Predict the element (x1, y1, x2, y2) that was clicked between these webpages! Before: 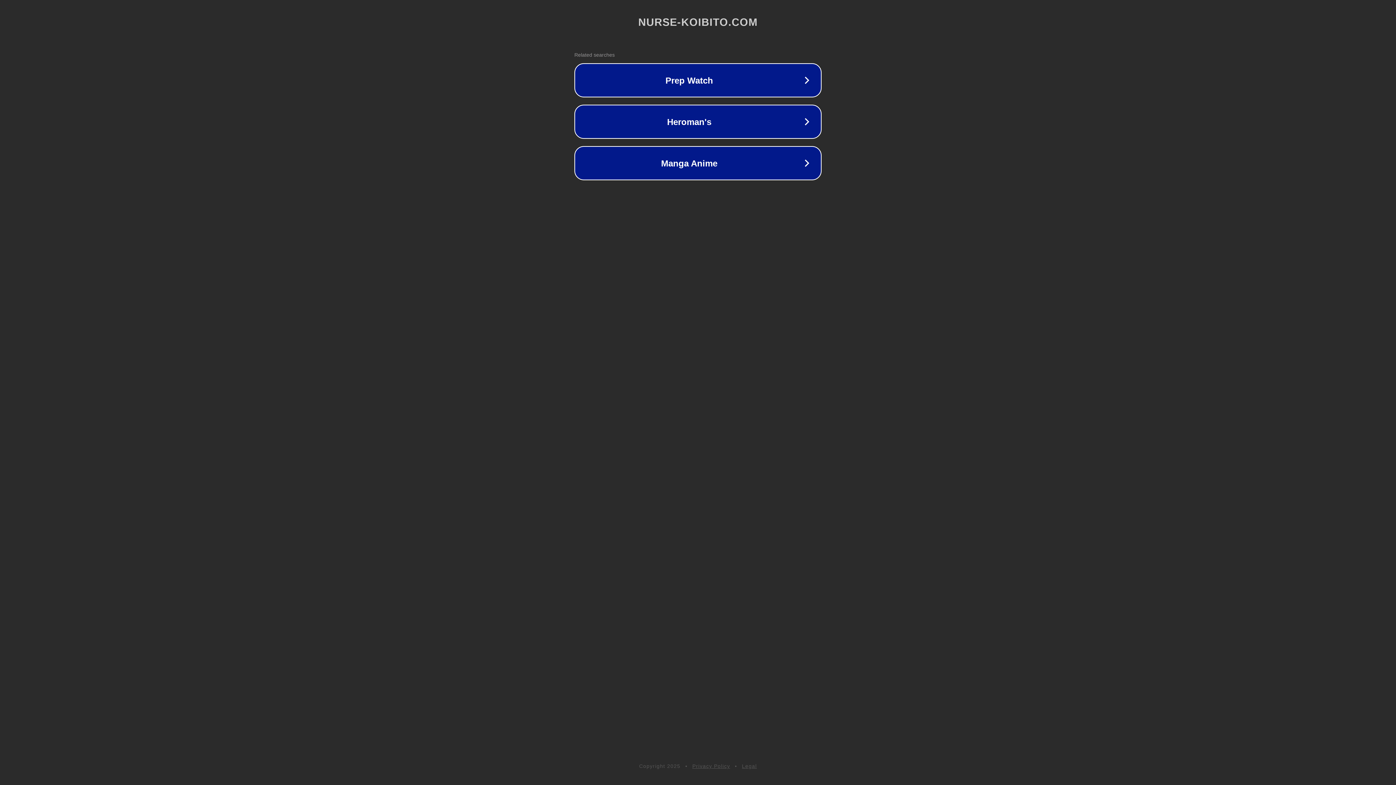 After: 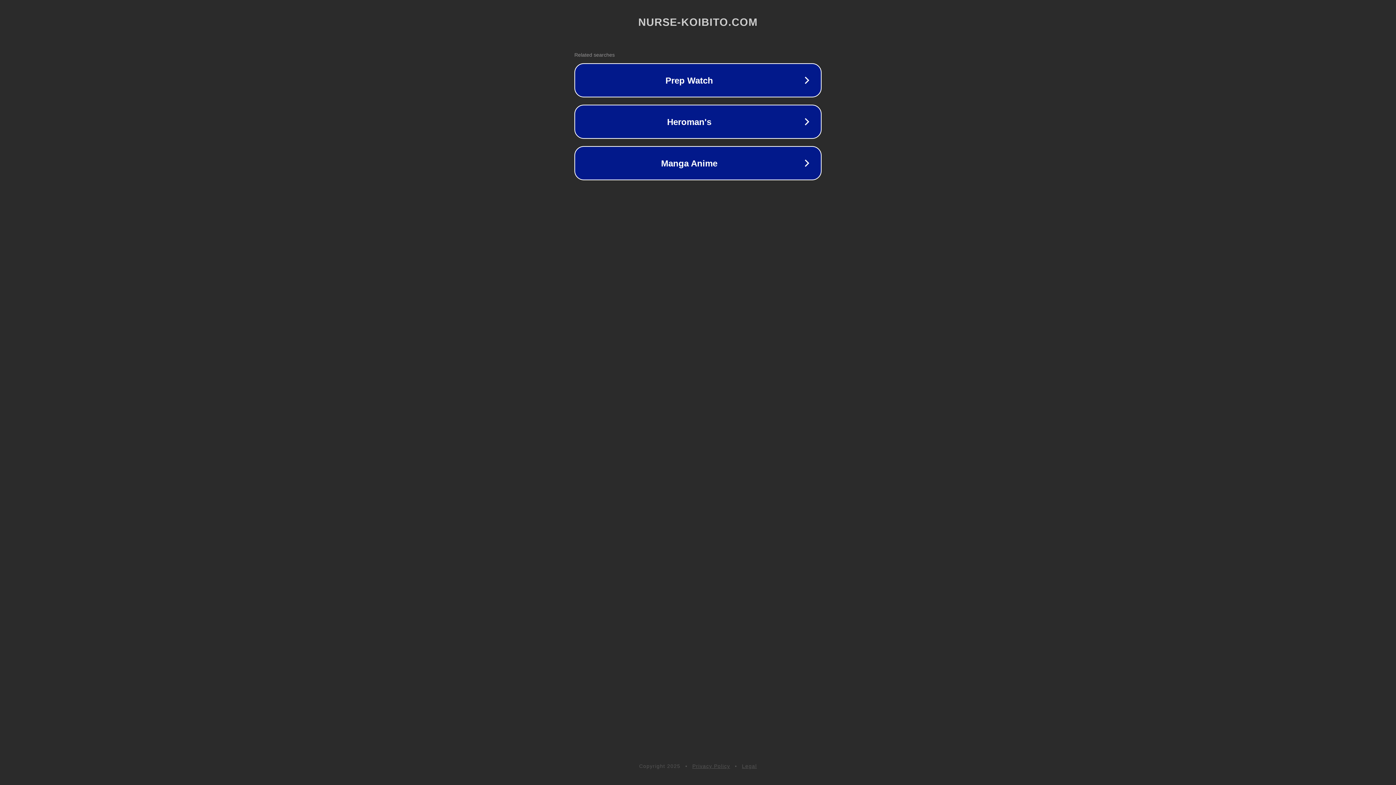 Action: bbox: (742, 763, 757, 769) label: Legal